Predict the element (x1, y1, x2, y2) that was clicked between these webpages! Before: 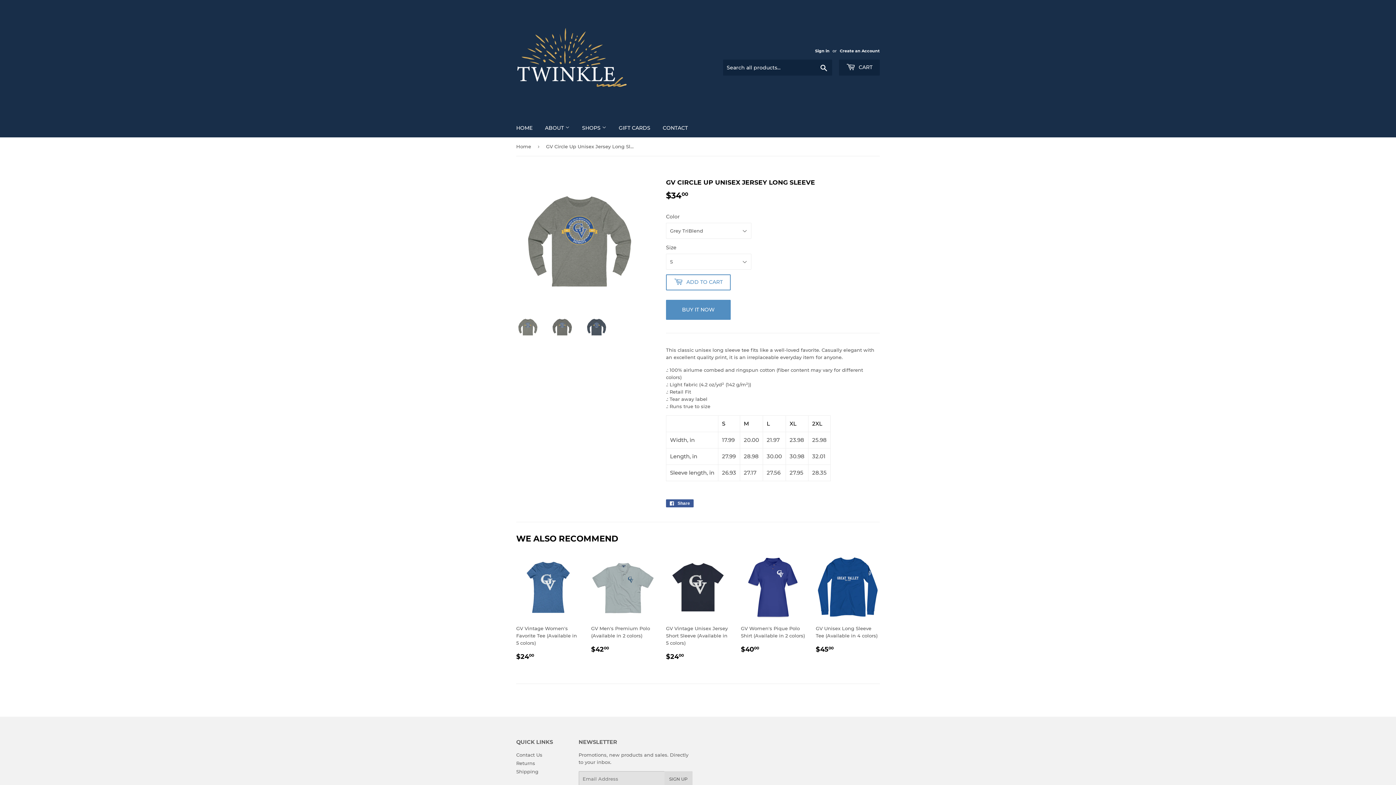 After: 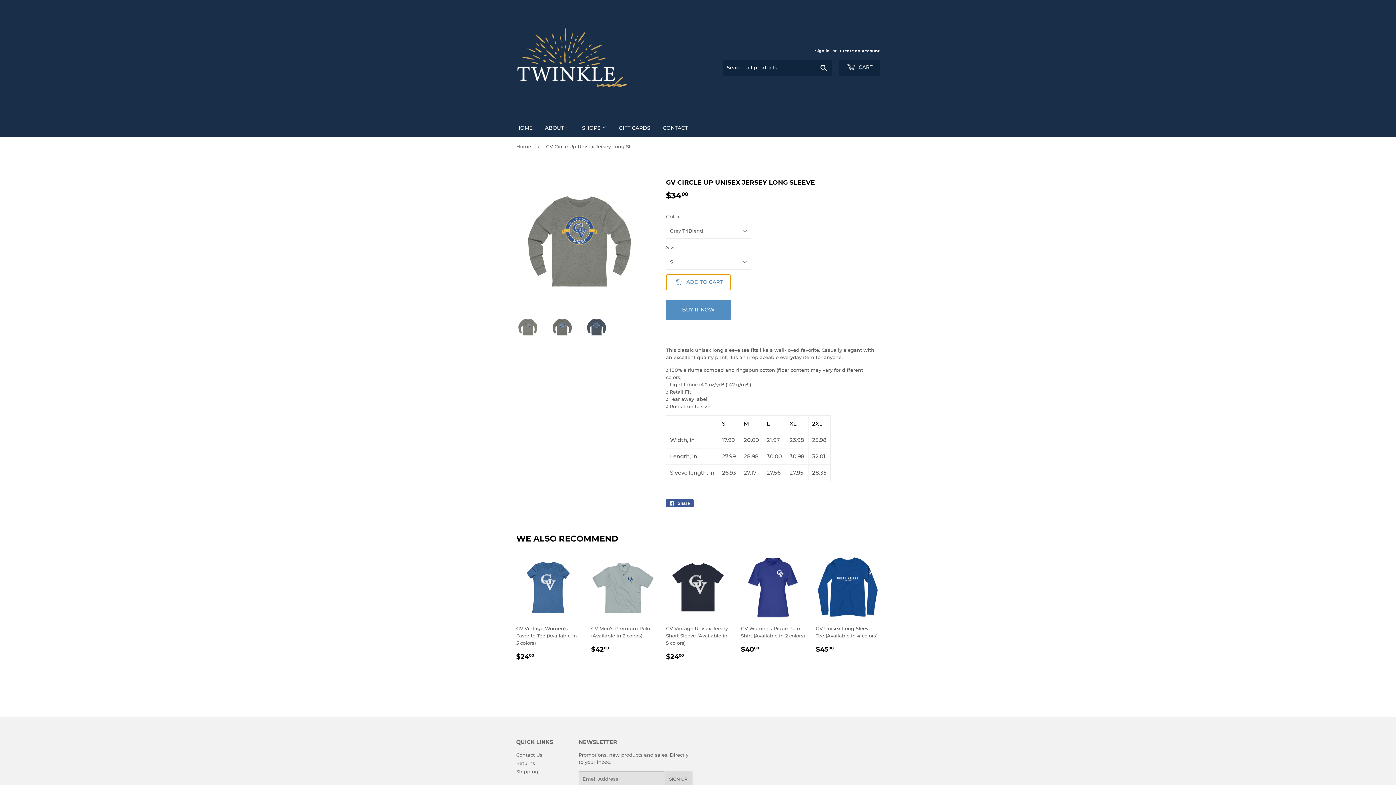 Action: bbox: (666, 274, 730, 290) label:  ADD TO CART